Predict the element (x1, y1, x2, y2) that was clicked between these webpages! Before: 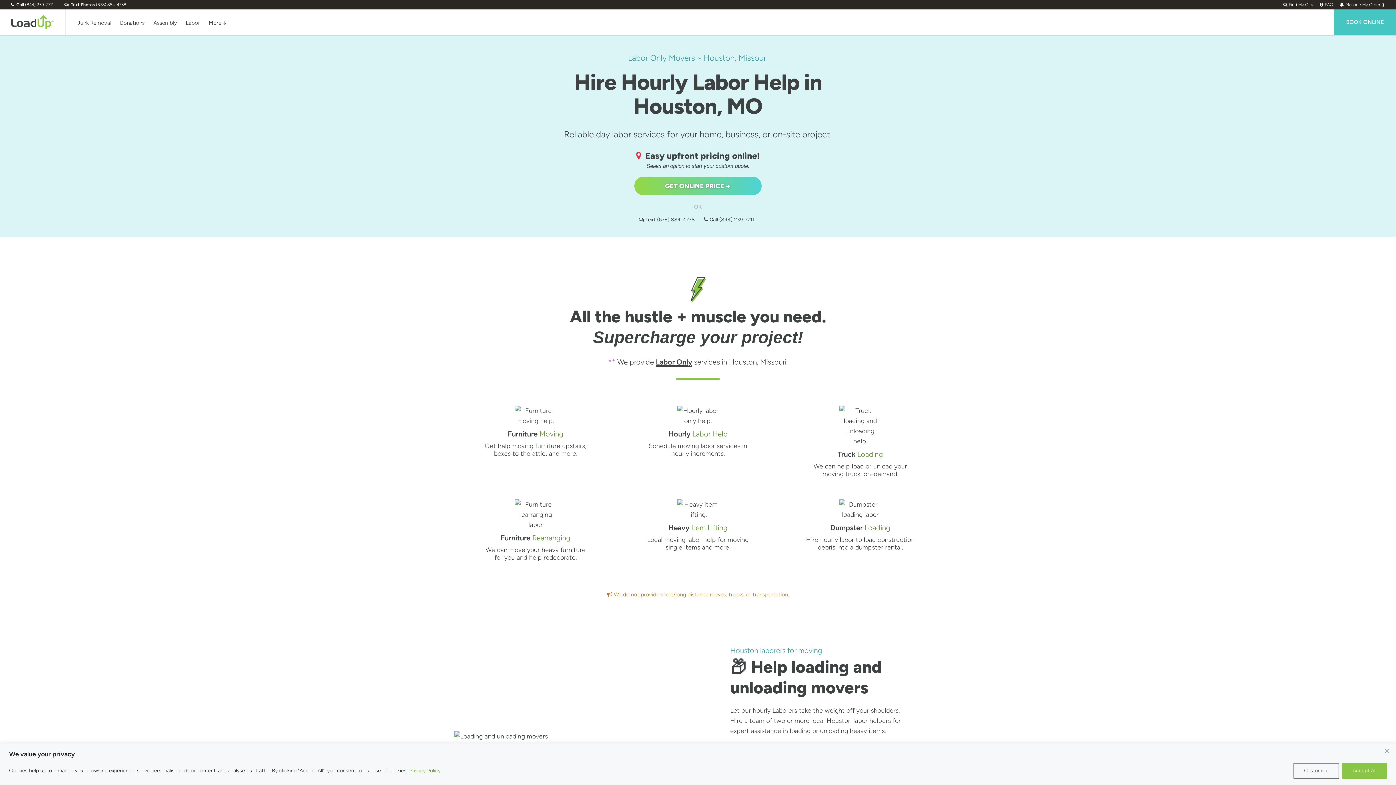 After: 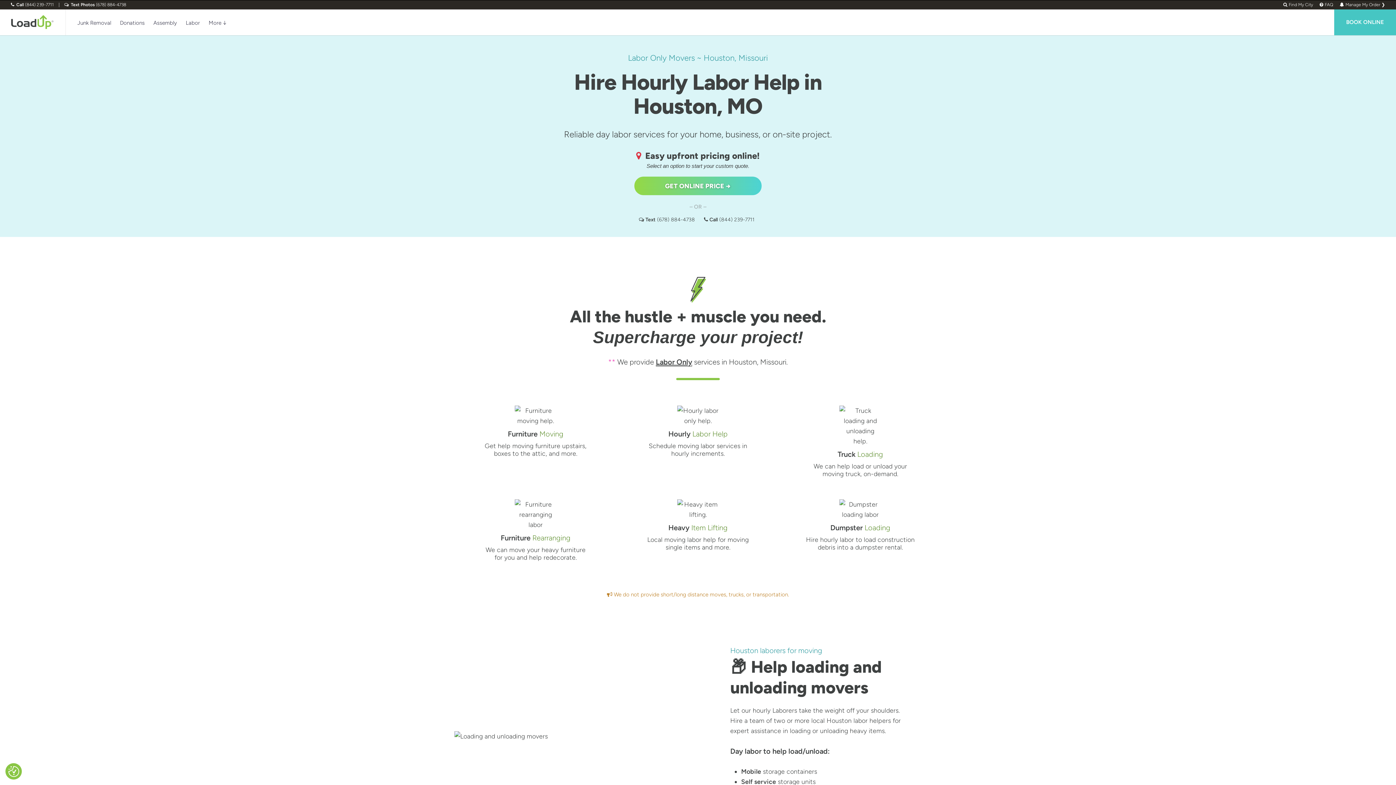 Action: bbox: (1384, 745, 1393, 753) label: Close